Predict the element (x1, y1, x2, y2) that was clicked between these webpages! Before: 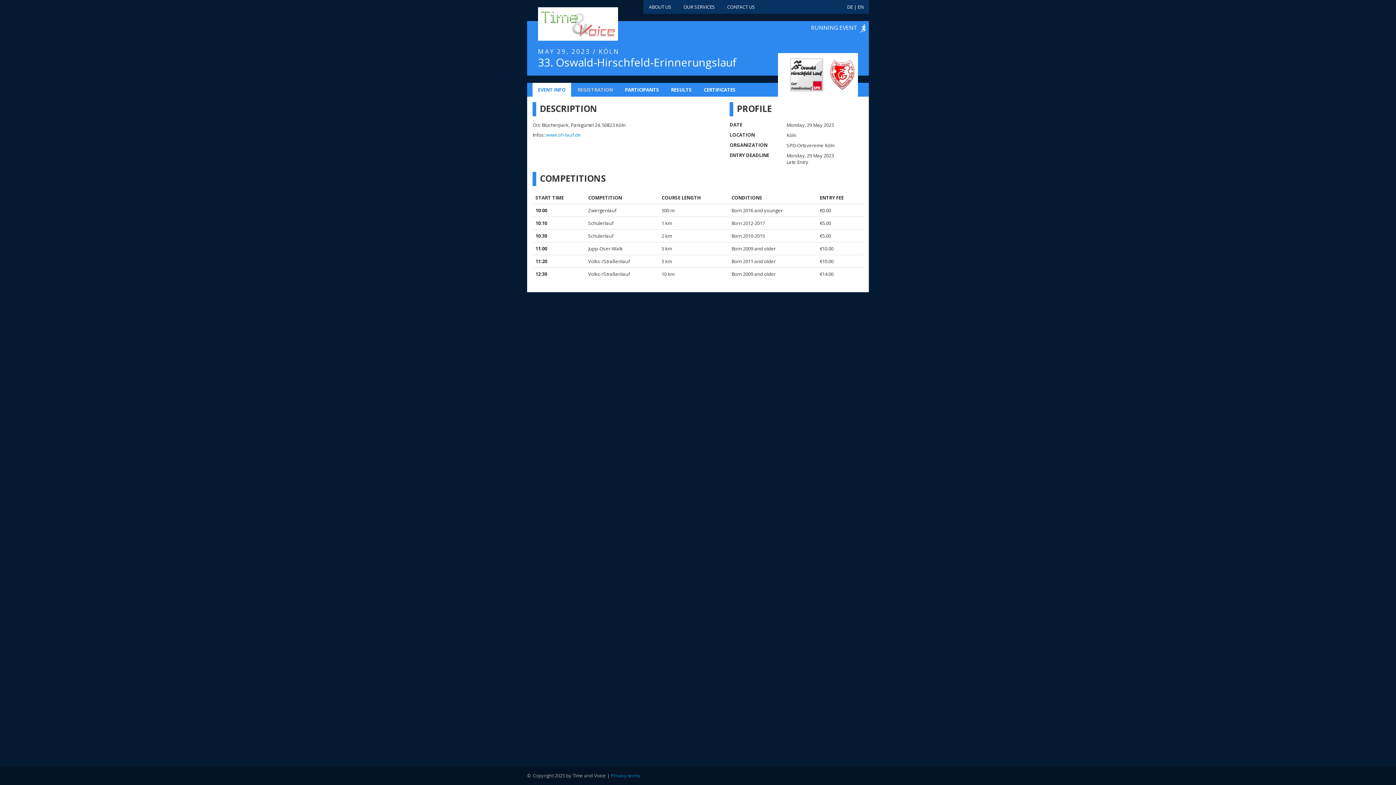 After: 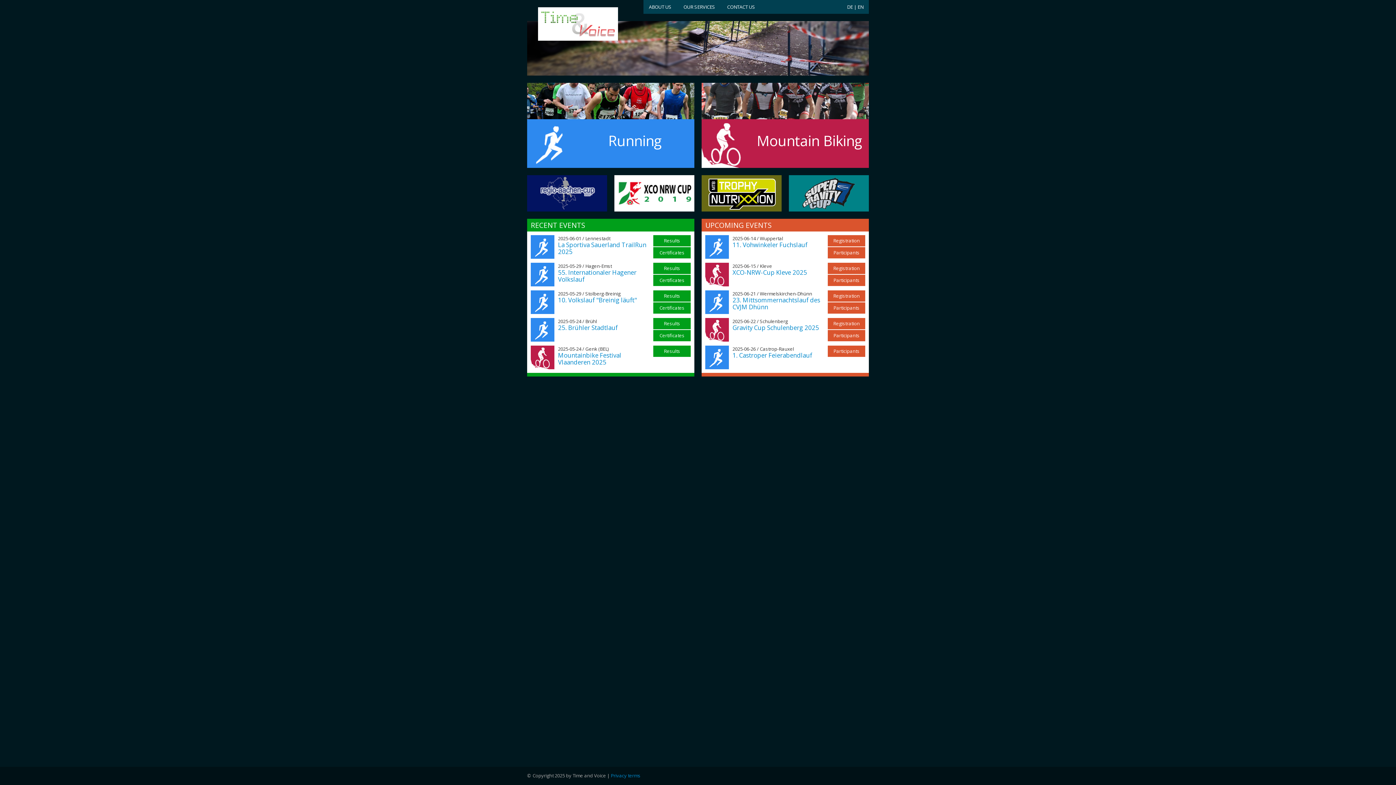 Action: bbox: (527, 21, 607, 27) label: Time and Voice